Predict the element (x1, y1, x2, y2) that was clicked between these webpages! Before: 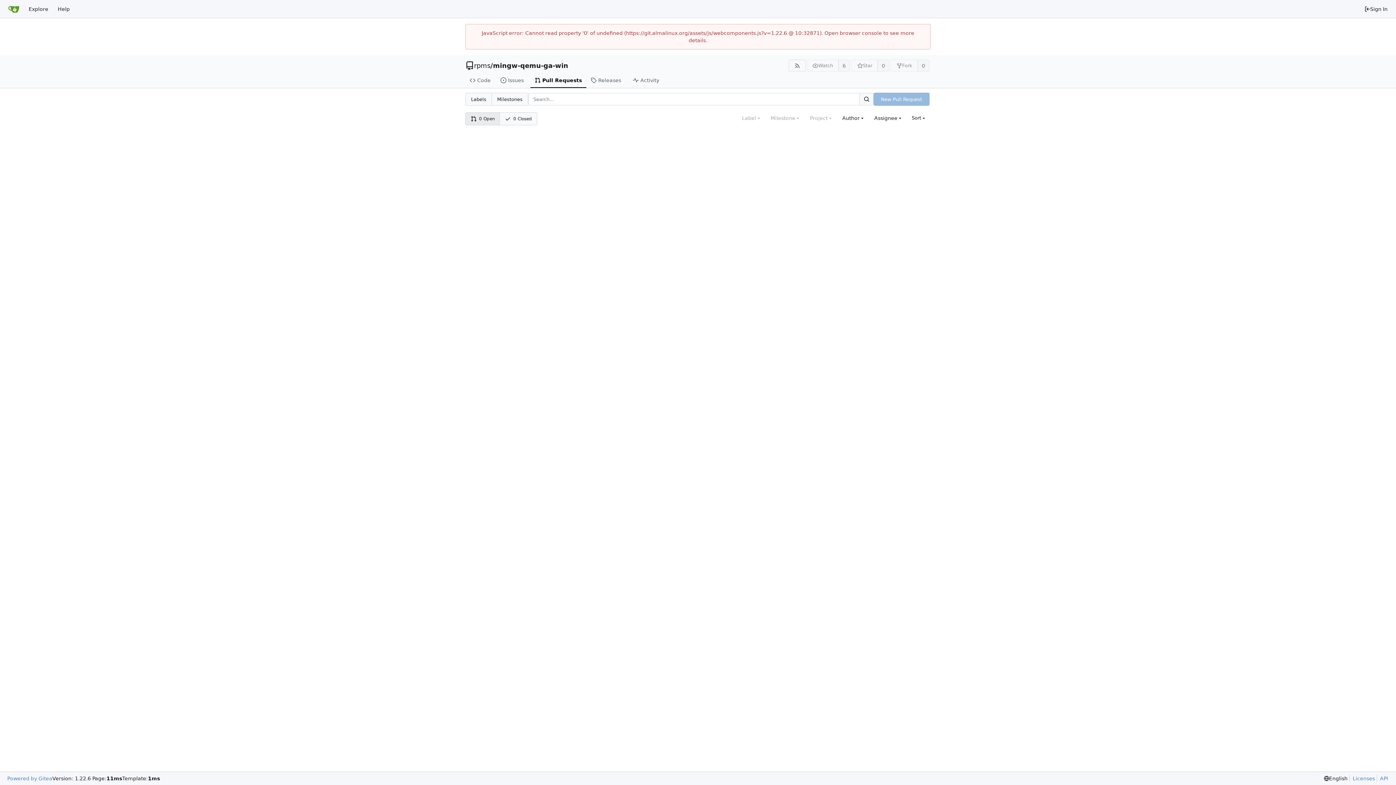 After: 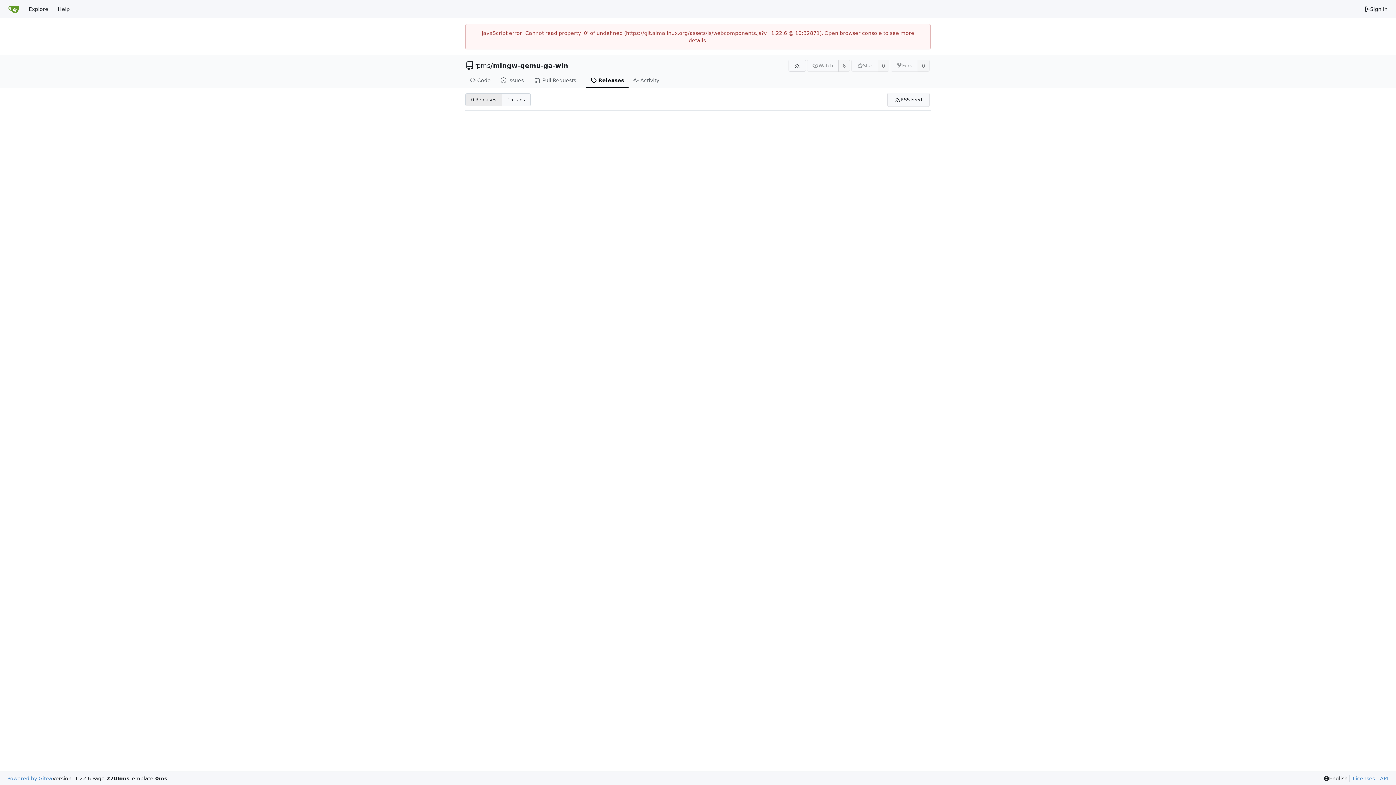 Action: label: Releases bbox: (586, 73, 628, 88)